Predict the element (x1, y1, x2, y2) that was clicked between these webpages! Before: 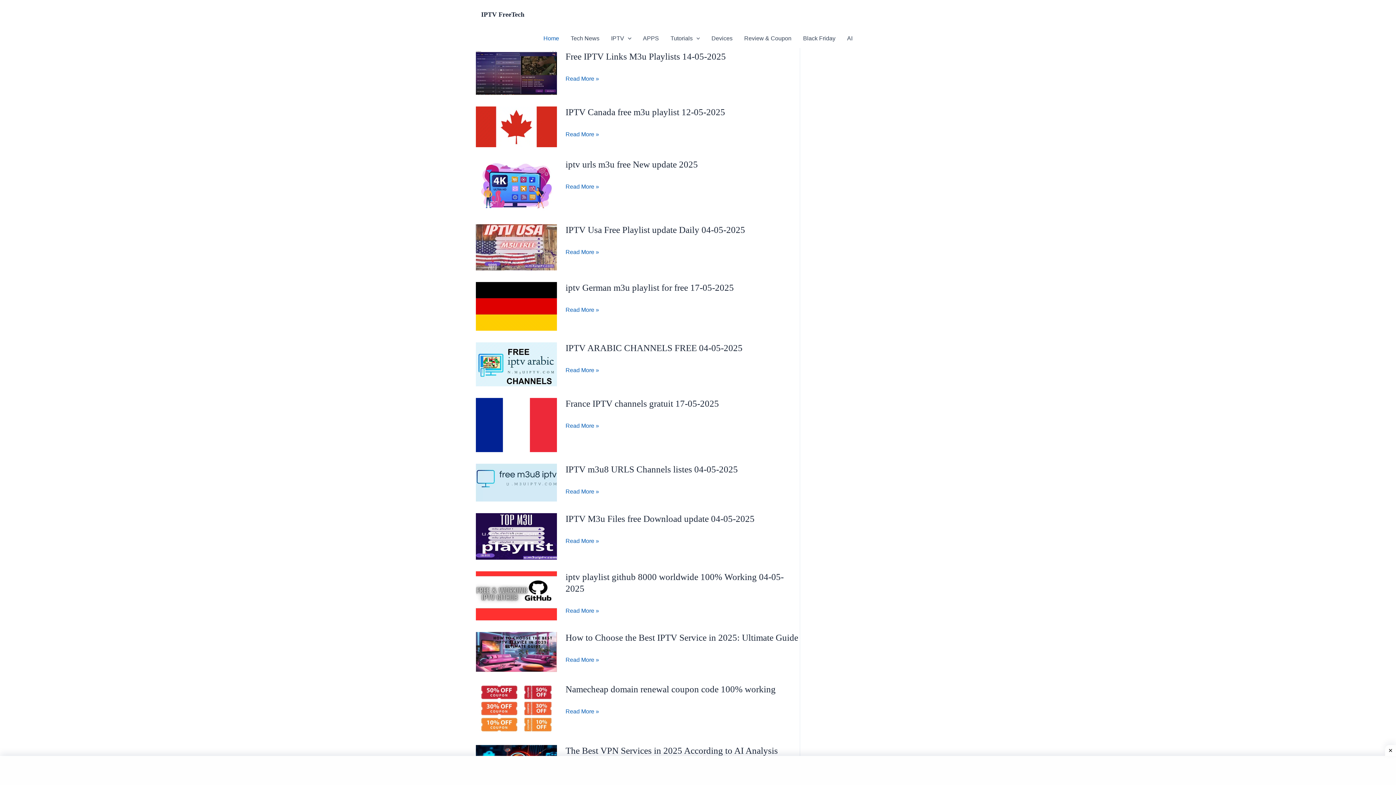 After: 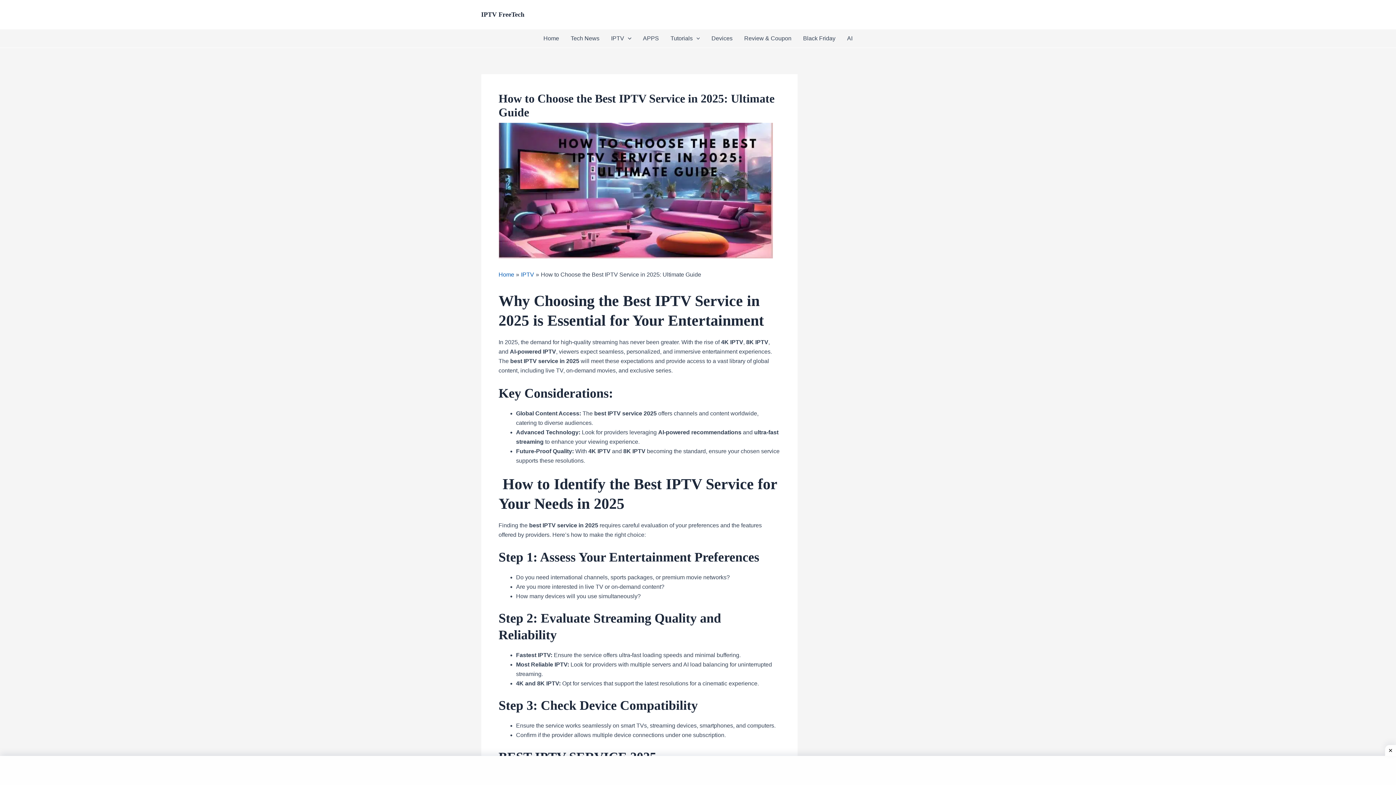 Action: label: Read: How to Choose the Best IPTV Service in 2025: Ultimate Guide bbox: (476, 648, 557, 654)